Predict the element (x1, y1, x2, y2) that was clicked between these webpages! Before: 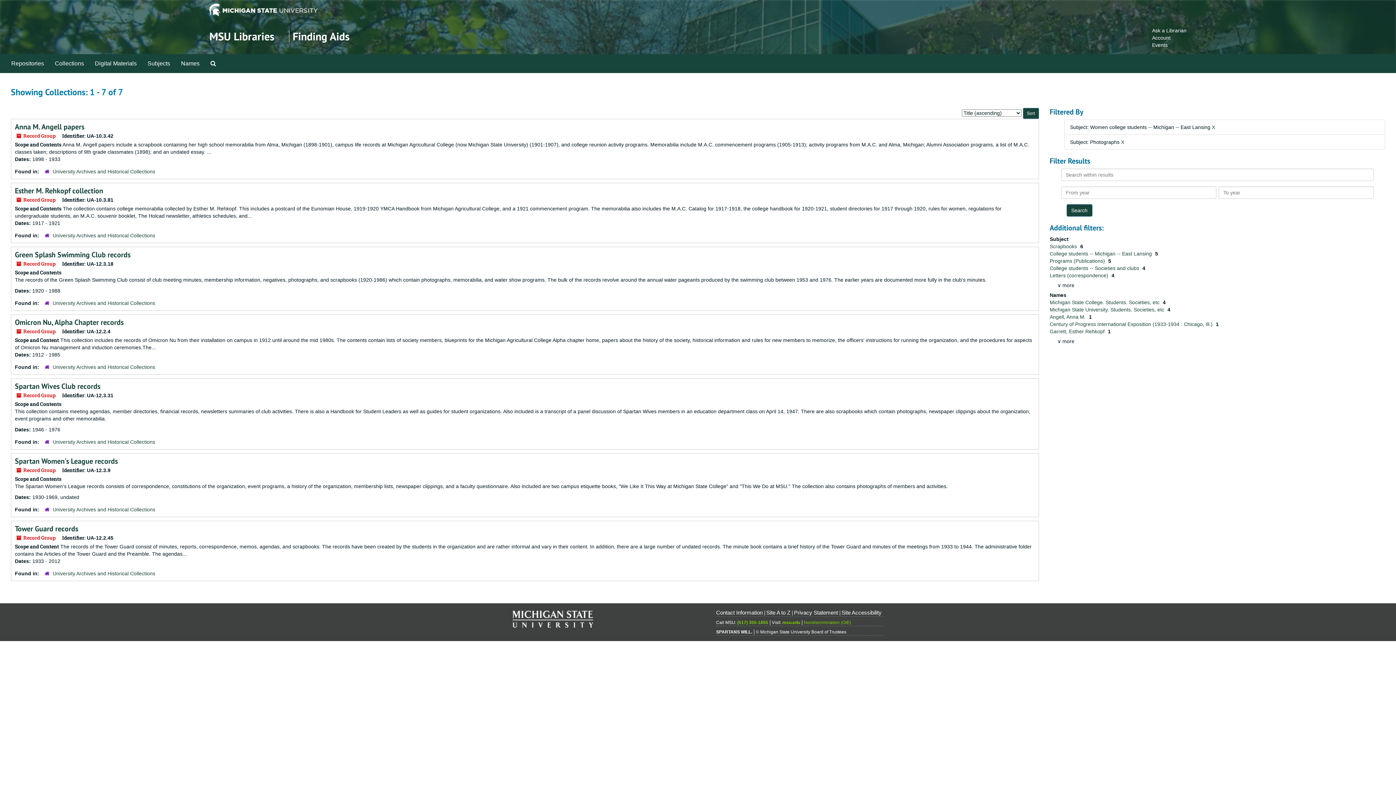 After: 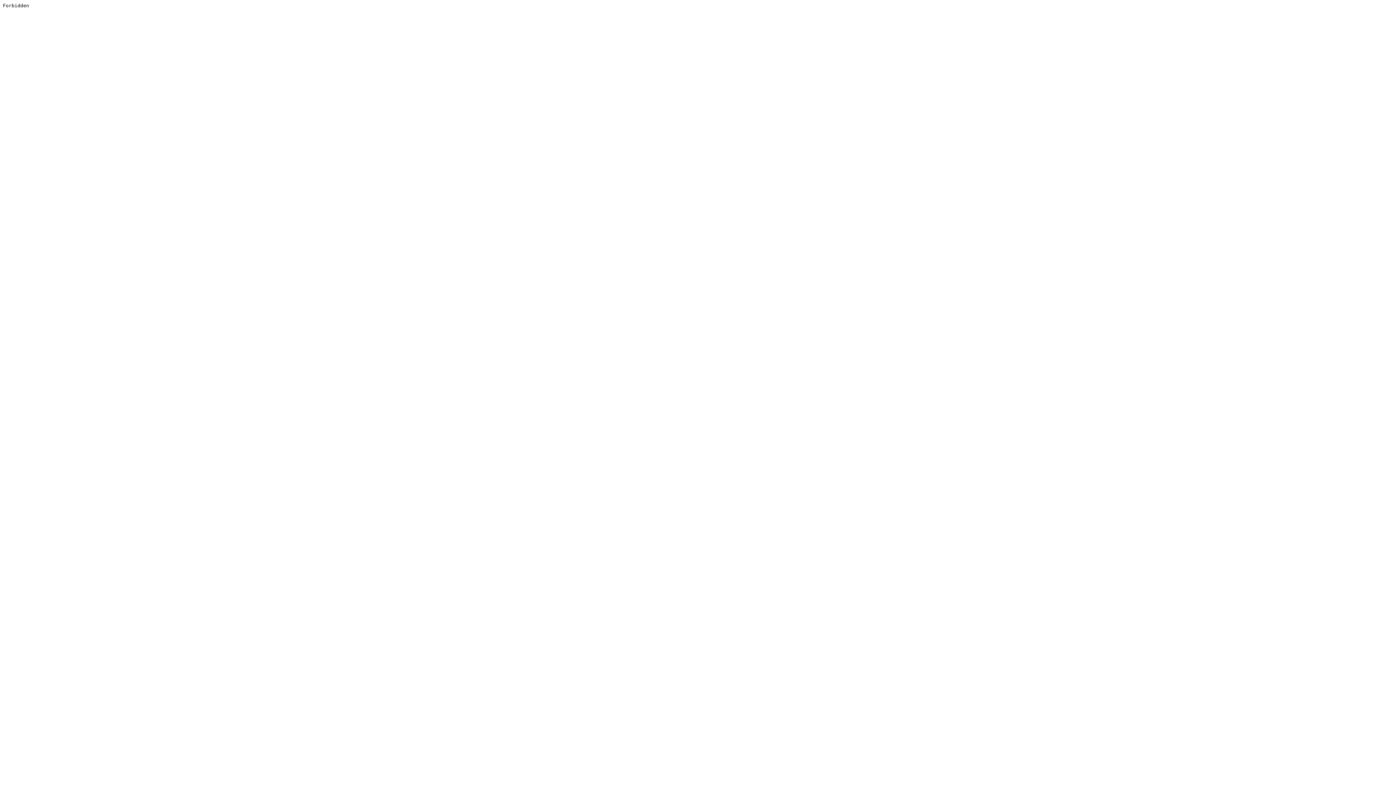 Action: label: Events bbox: (1152, 42, 1168, 48)